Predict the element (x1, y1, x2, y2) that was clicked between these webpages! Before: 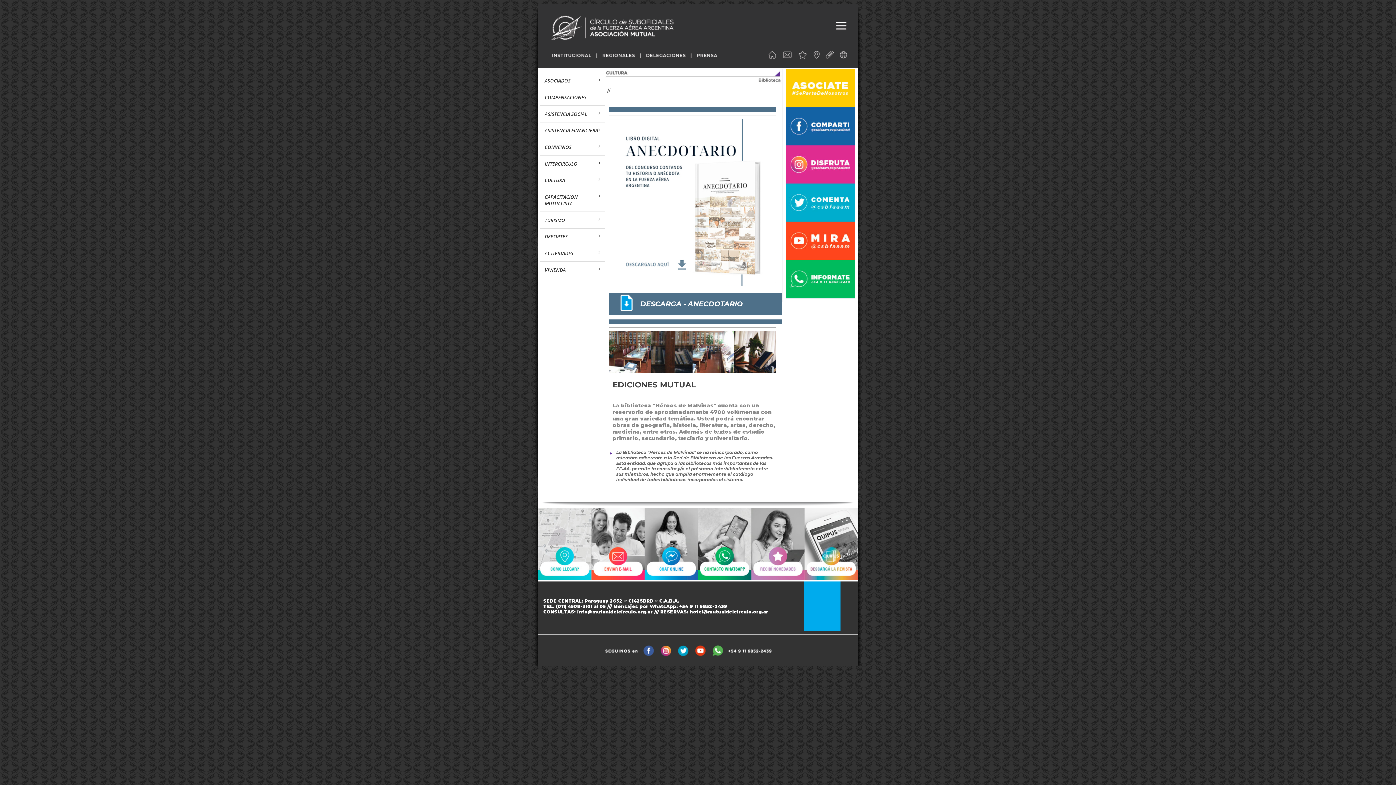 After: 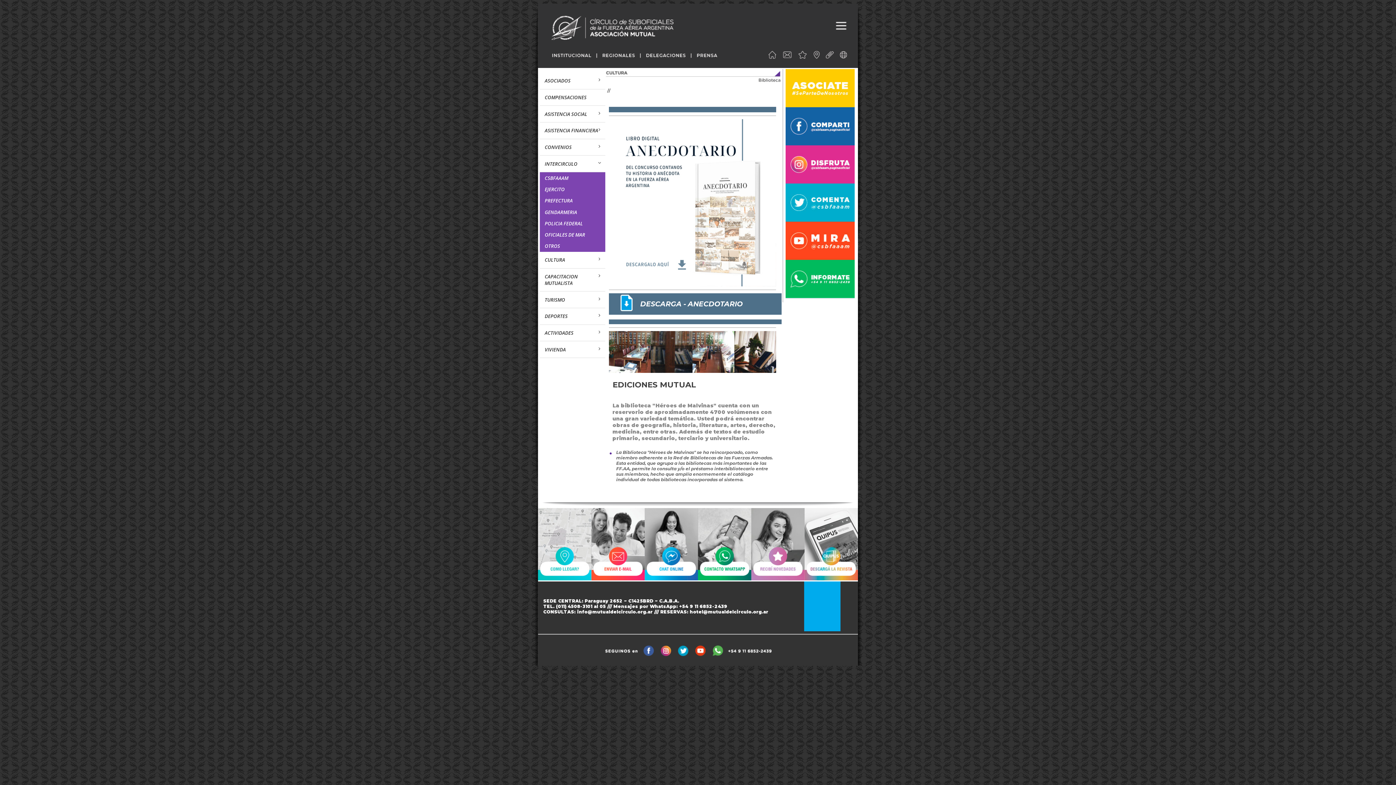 Action: bbox: (540, 155, 605, 172) label: INTERCIRCULO